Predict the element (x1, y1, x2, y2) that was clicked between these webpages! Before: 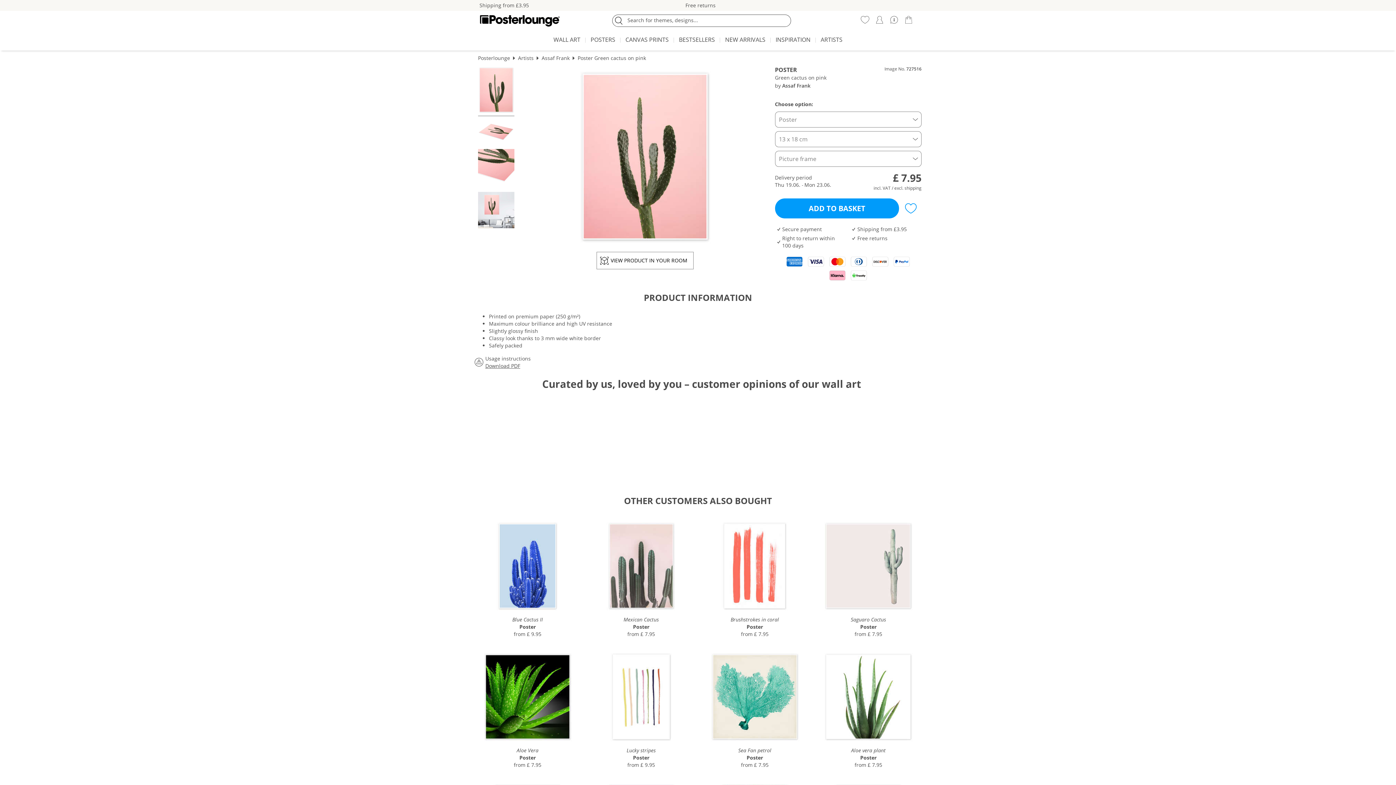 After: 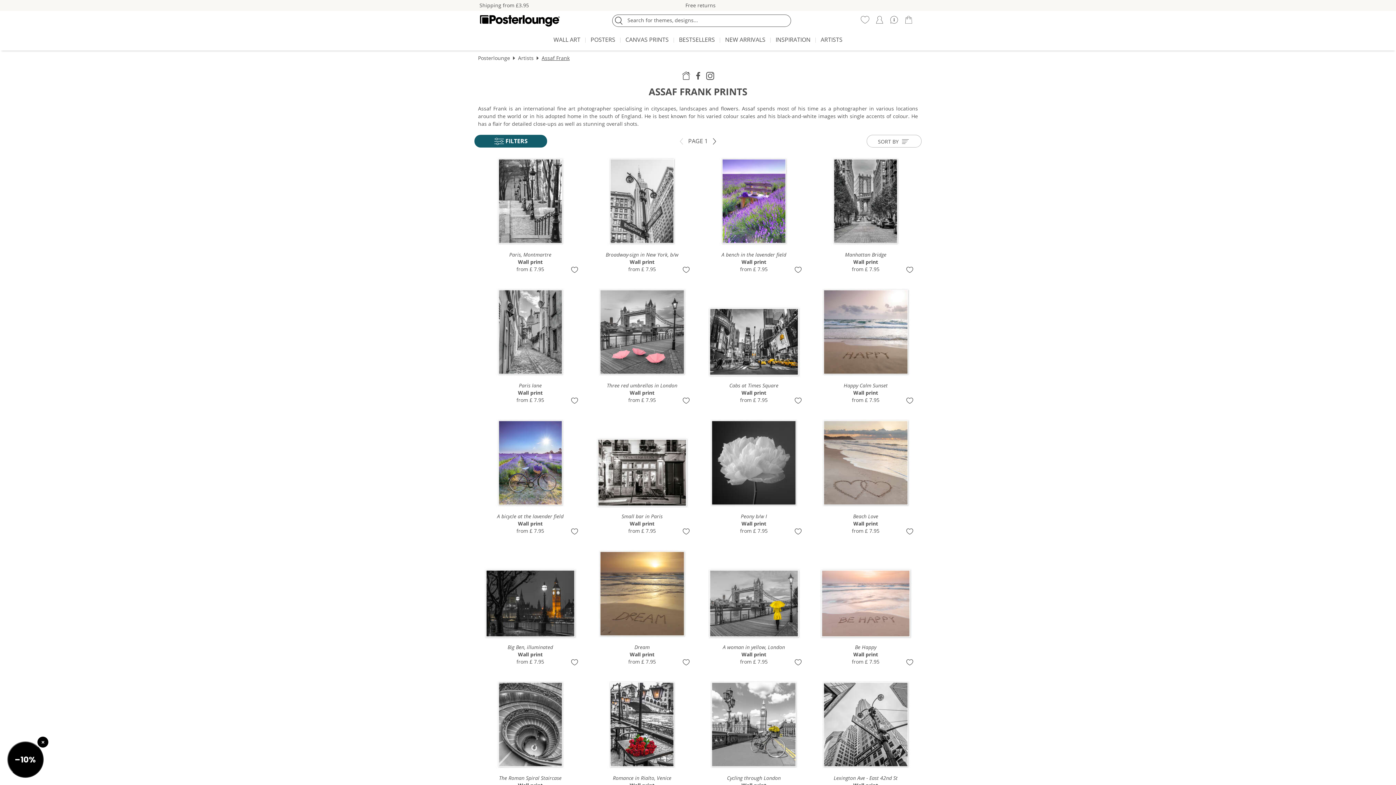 Action: label: Assaf Frank bbox: (541, 54, 569, 61)